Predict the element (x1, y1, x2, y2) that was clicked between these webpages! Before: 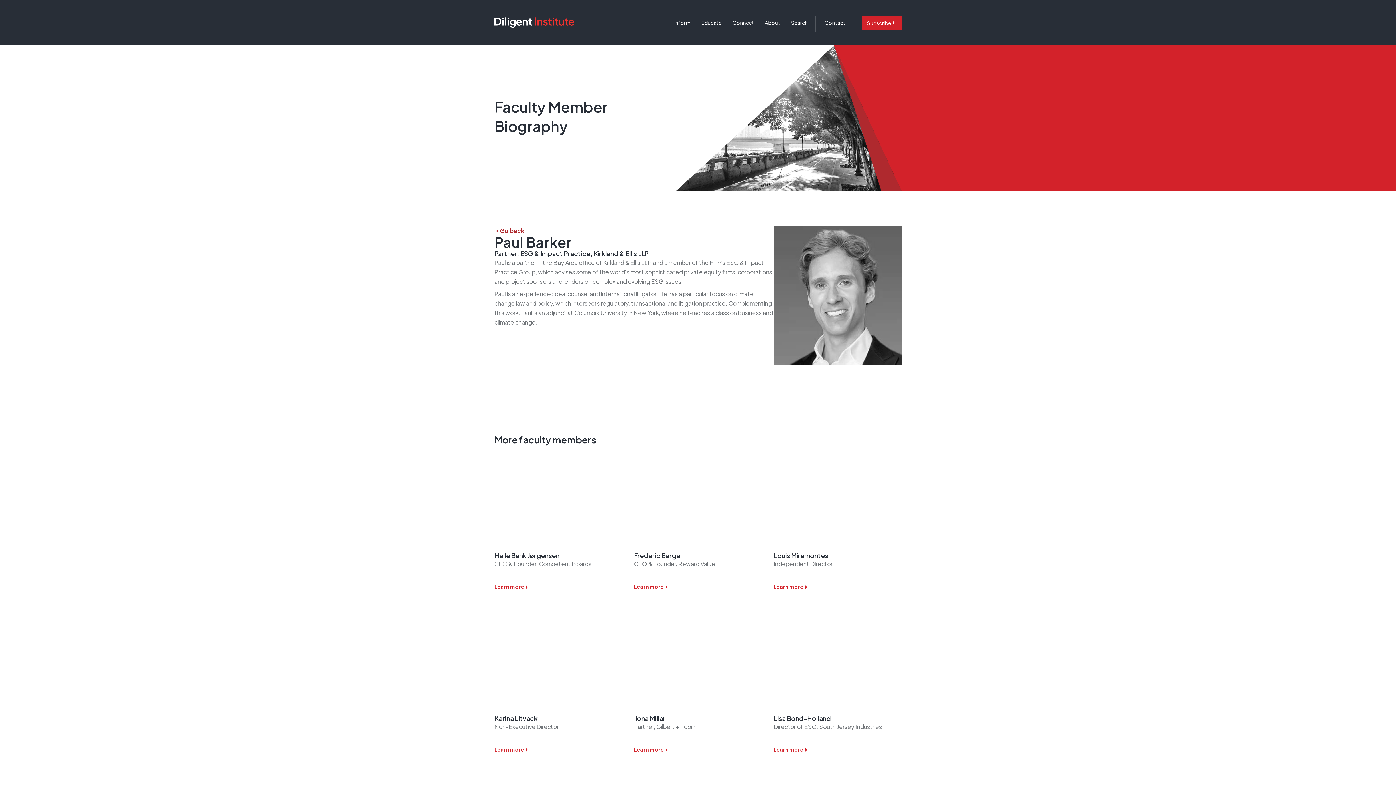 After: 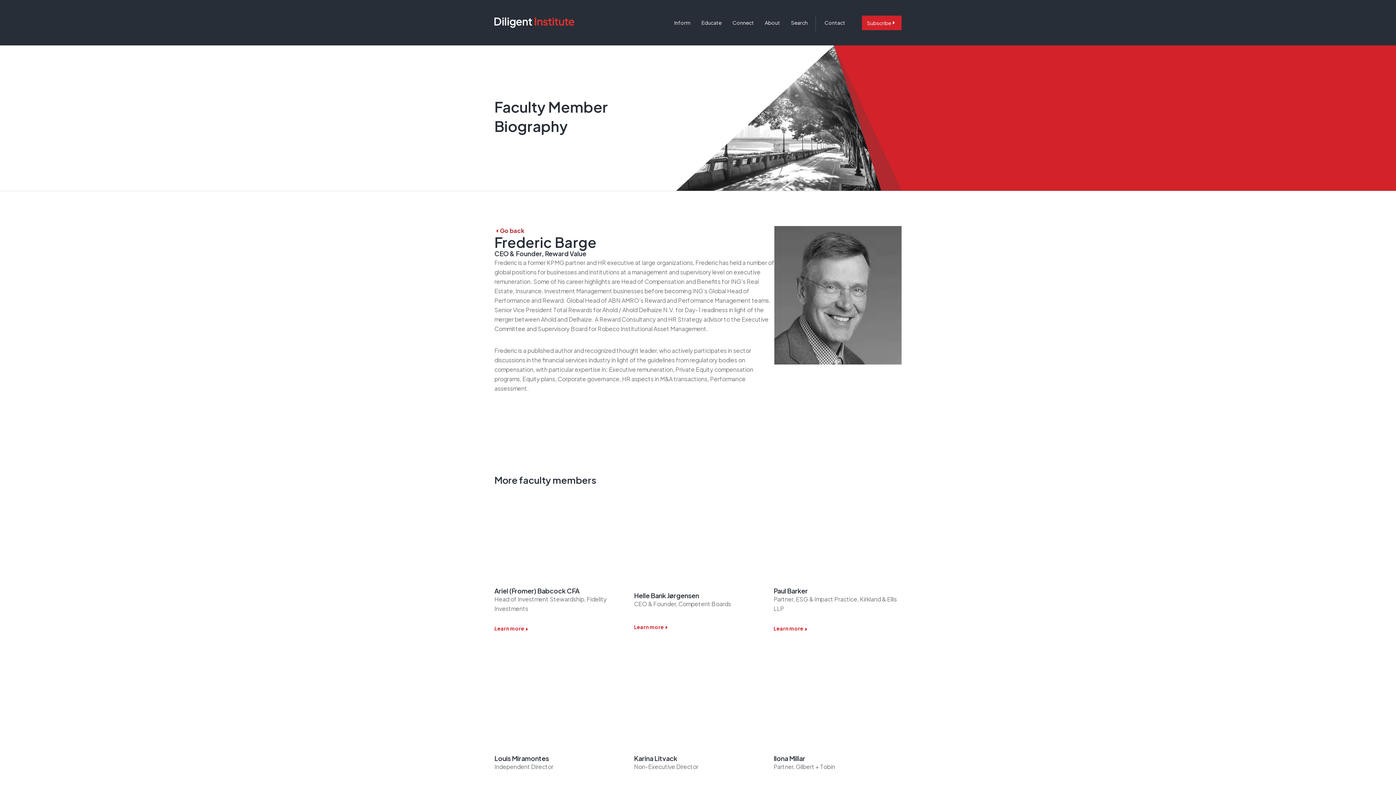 Action: bbox: (634, 450, 762, 541)